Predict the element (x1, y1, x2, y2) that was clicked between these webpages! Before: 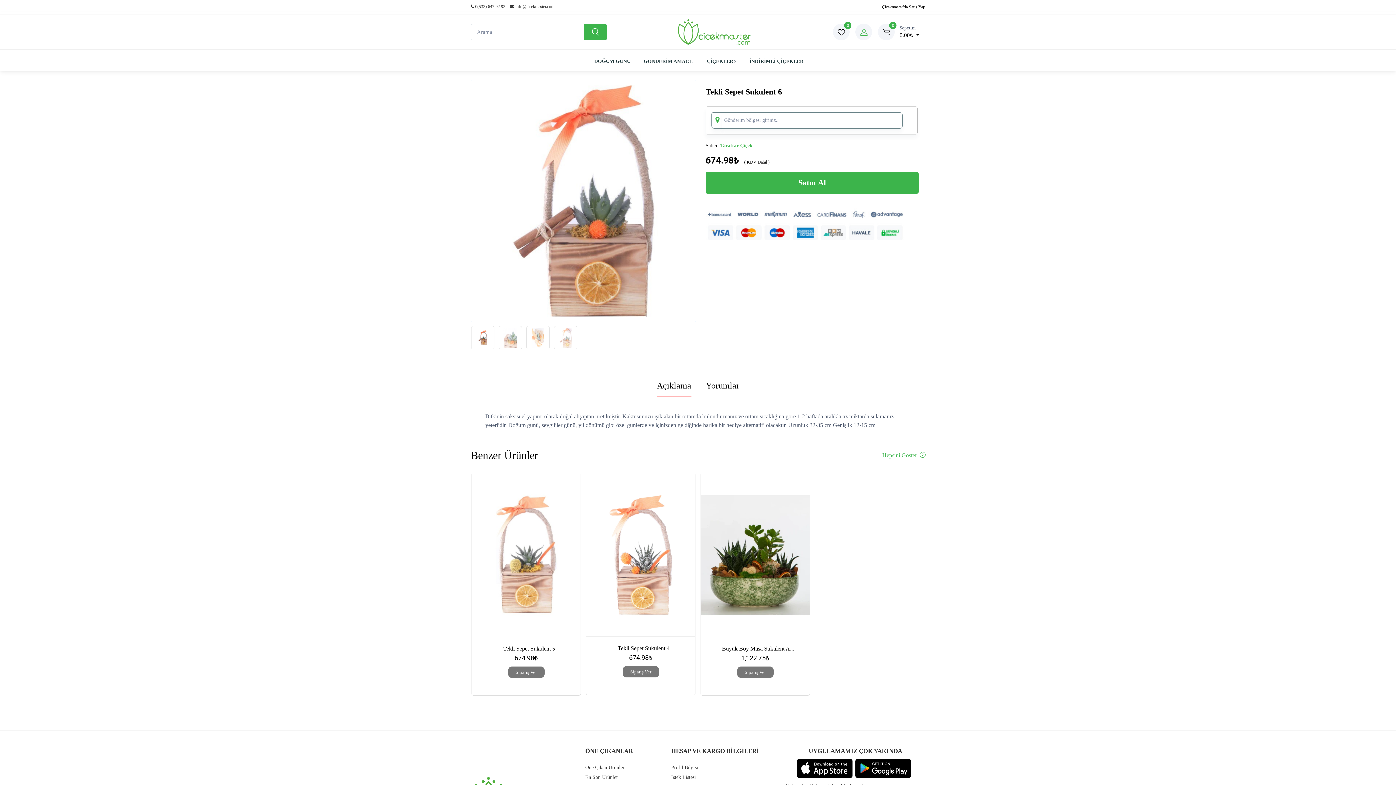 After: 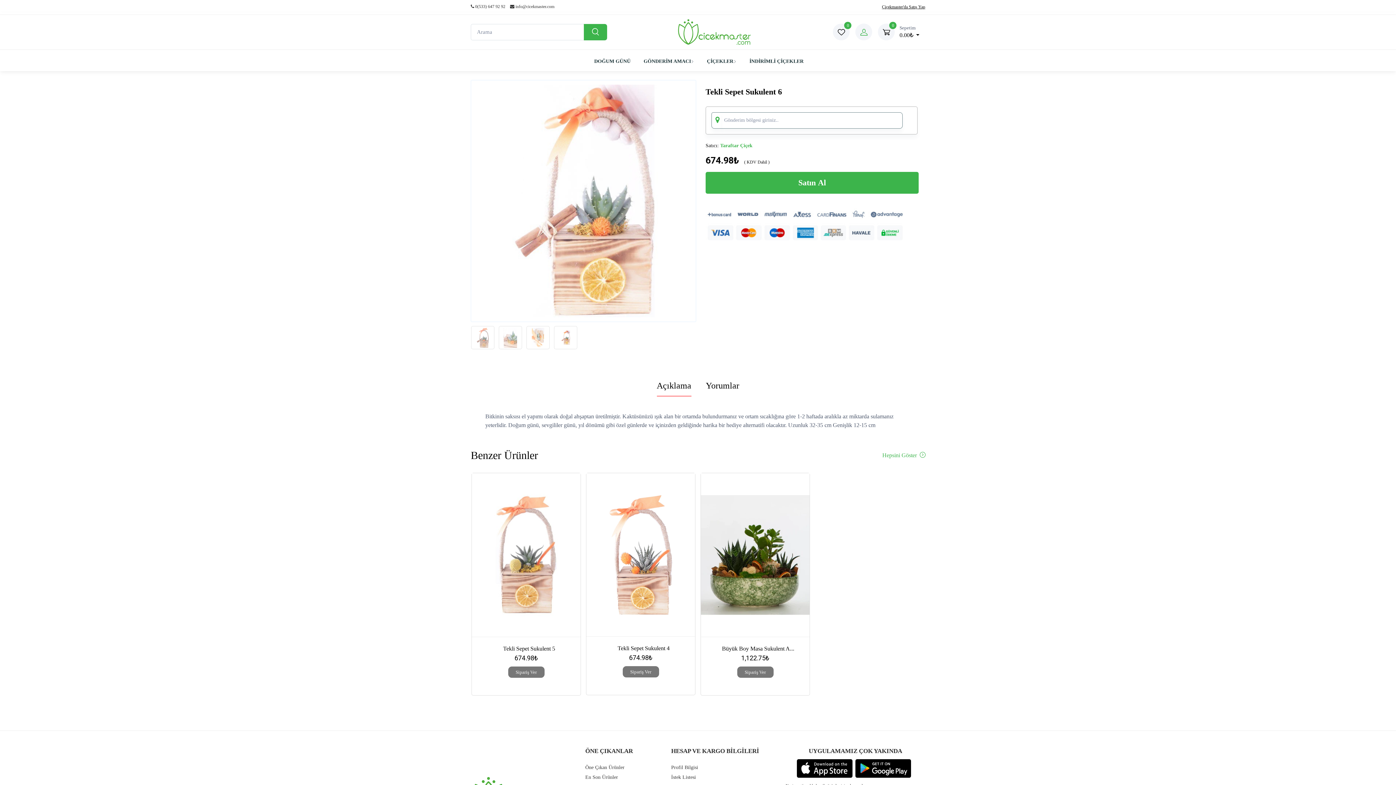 Action: bbox: (554, 326, 577, 349)